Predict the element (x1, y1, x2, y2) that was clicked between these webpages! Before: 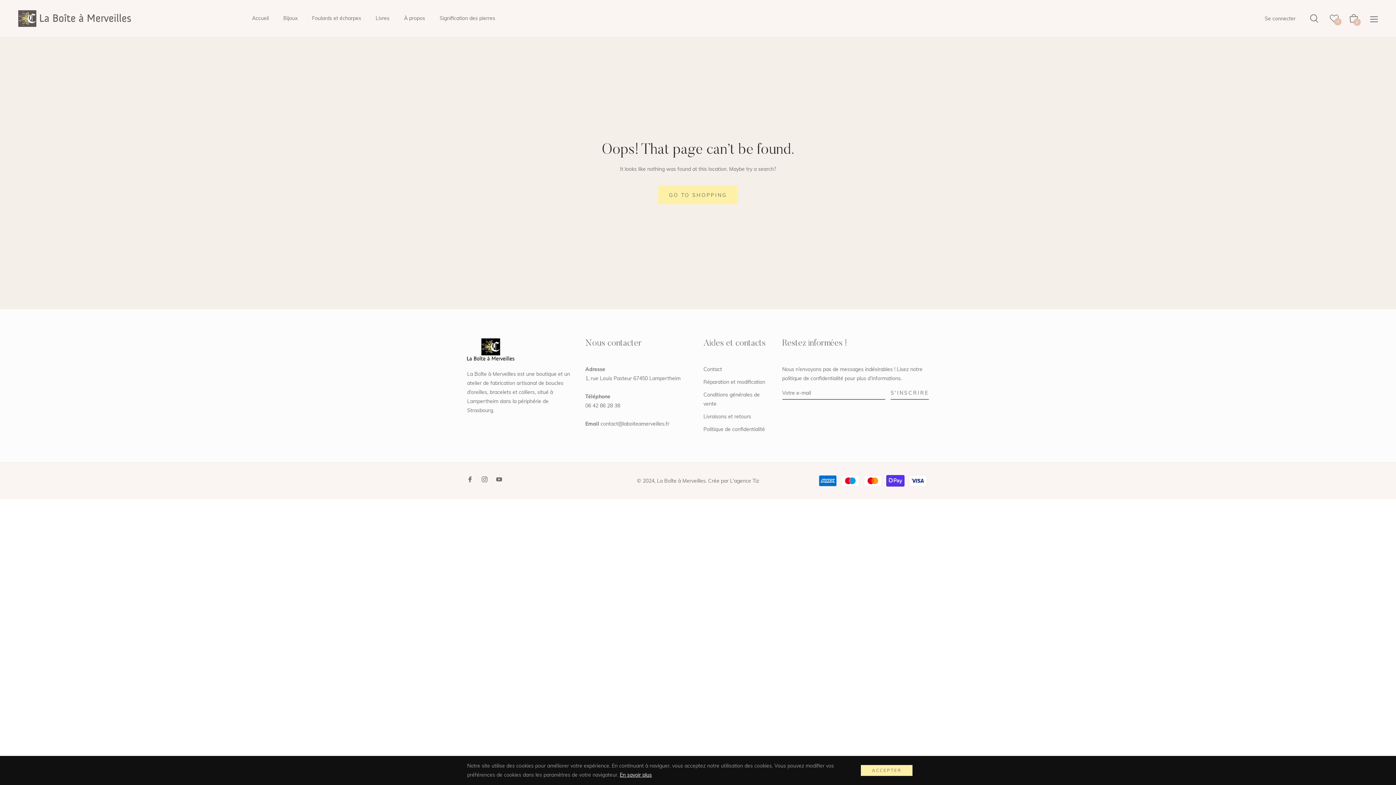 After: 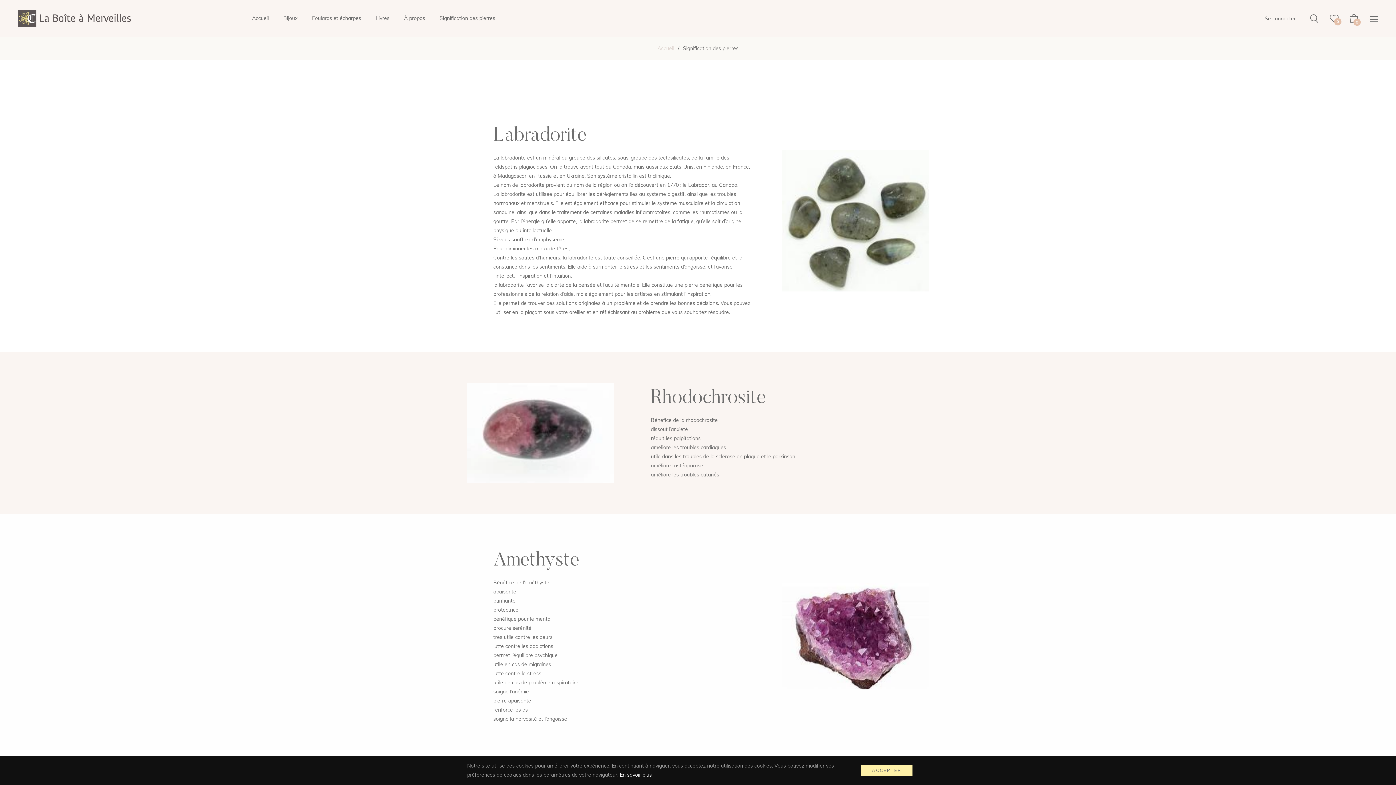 Action: label: Signification des pierres bbox: (432, 0, 502, 36)